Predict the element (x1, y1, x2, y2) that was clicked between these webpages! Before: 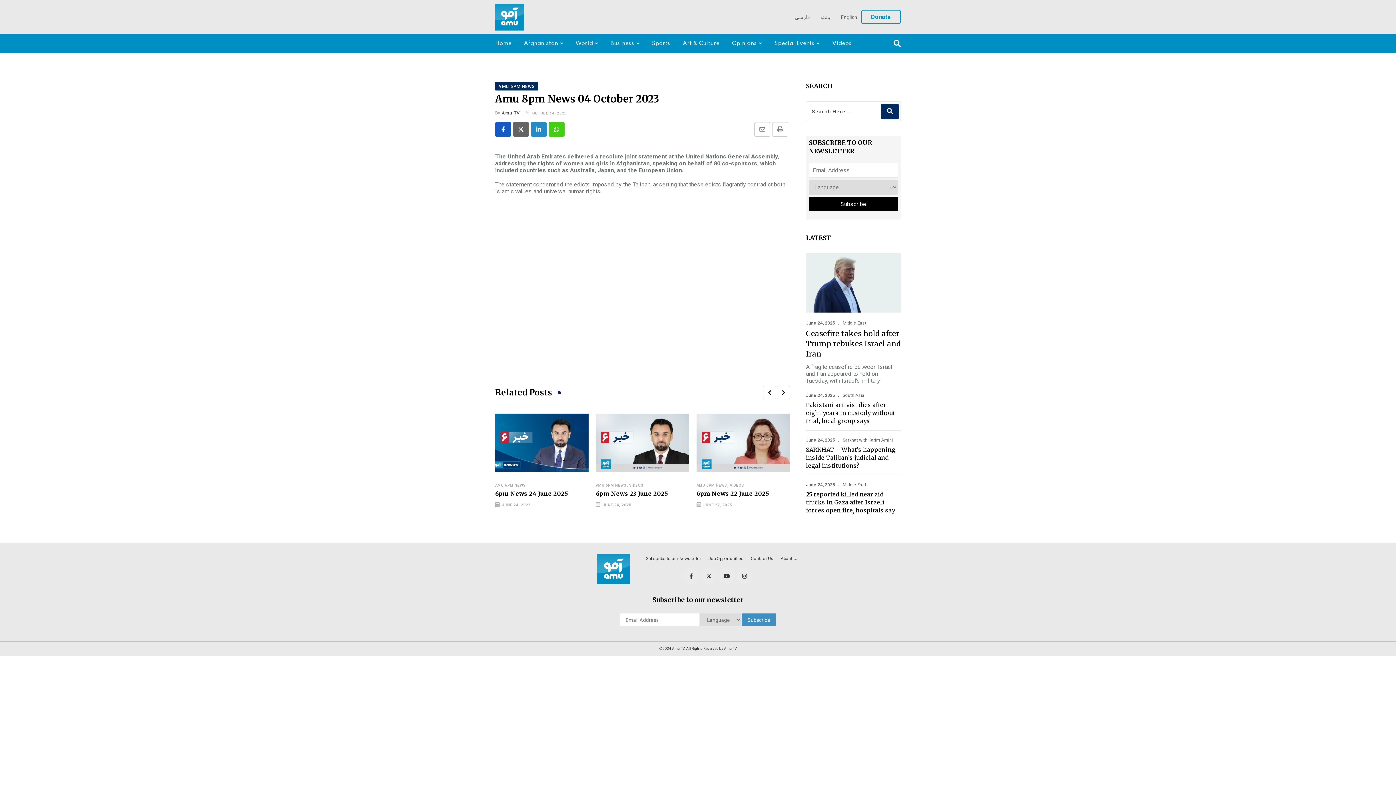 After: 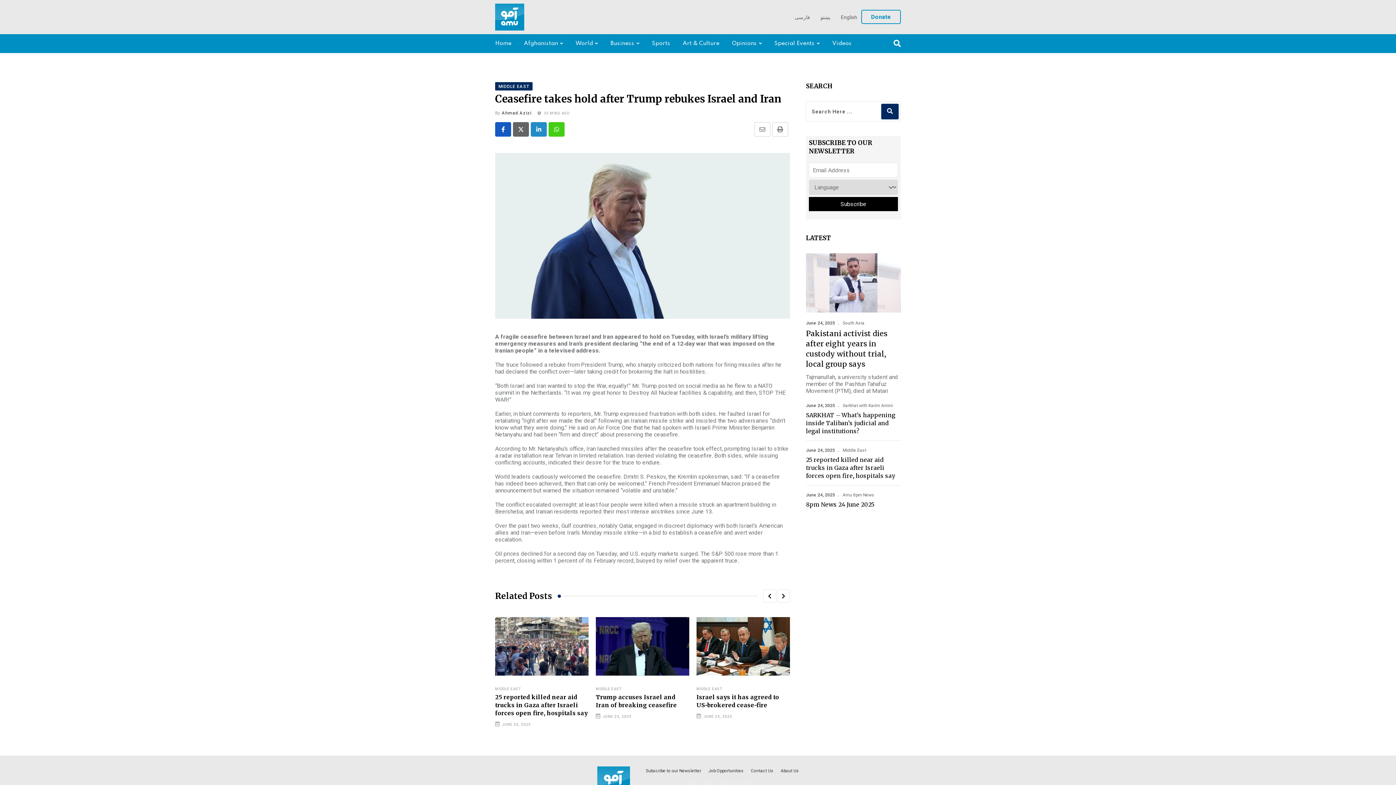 Action: bbox: (806, 329, 901, 358) label: Ceasefire takes hold after Trump rebukes Israel and Iran